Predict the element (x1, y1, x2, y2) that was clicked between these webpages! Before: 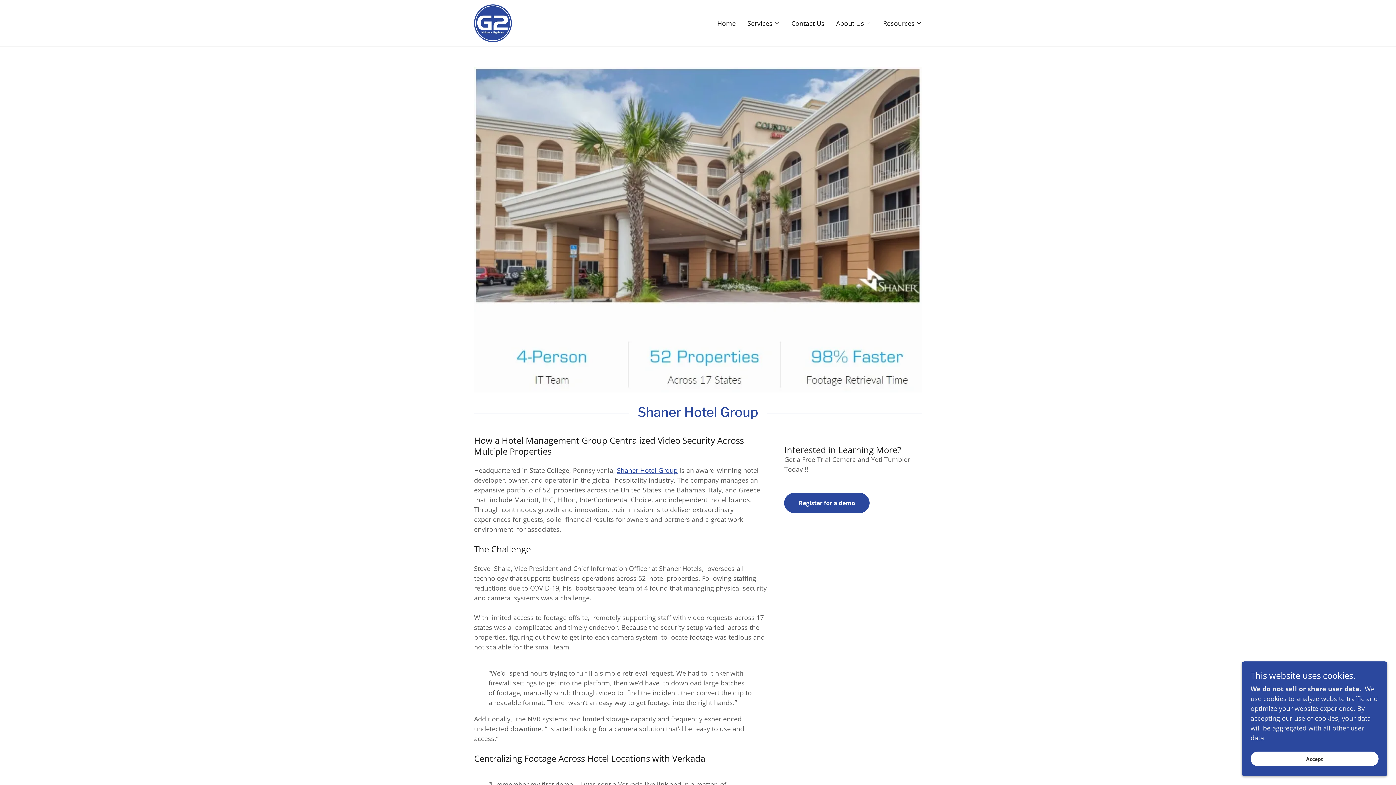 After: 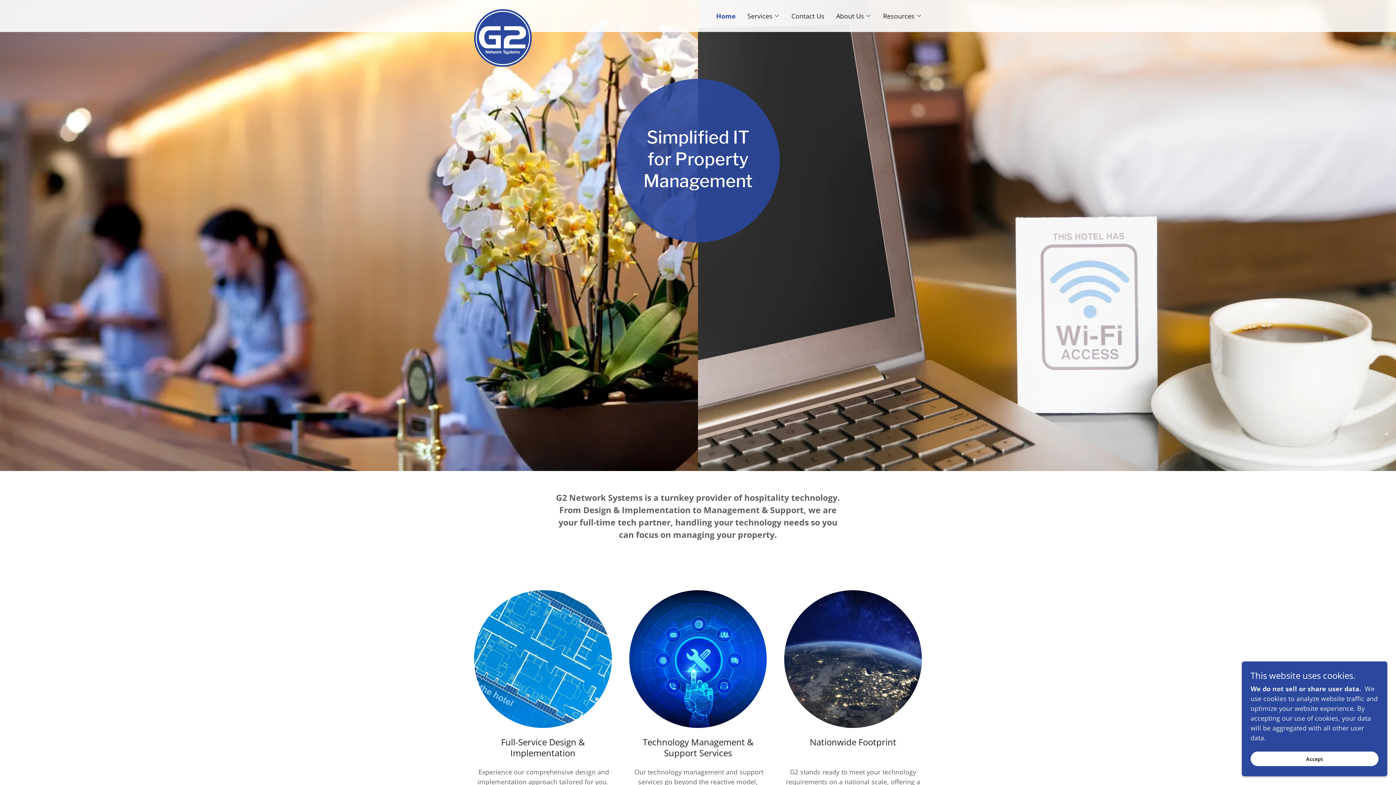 Action: label: Home bbox: (715, 16, 738, 29)